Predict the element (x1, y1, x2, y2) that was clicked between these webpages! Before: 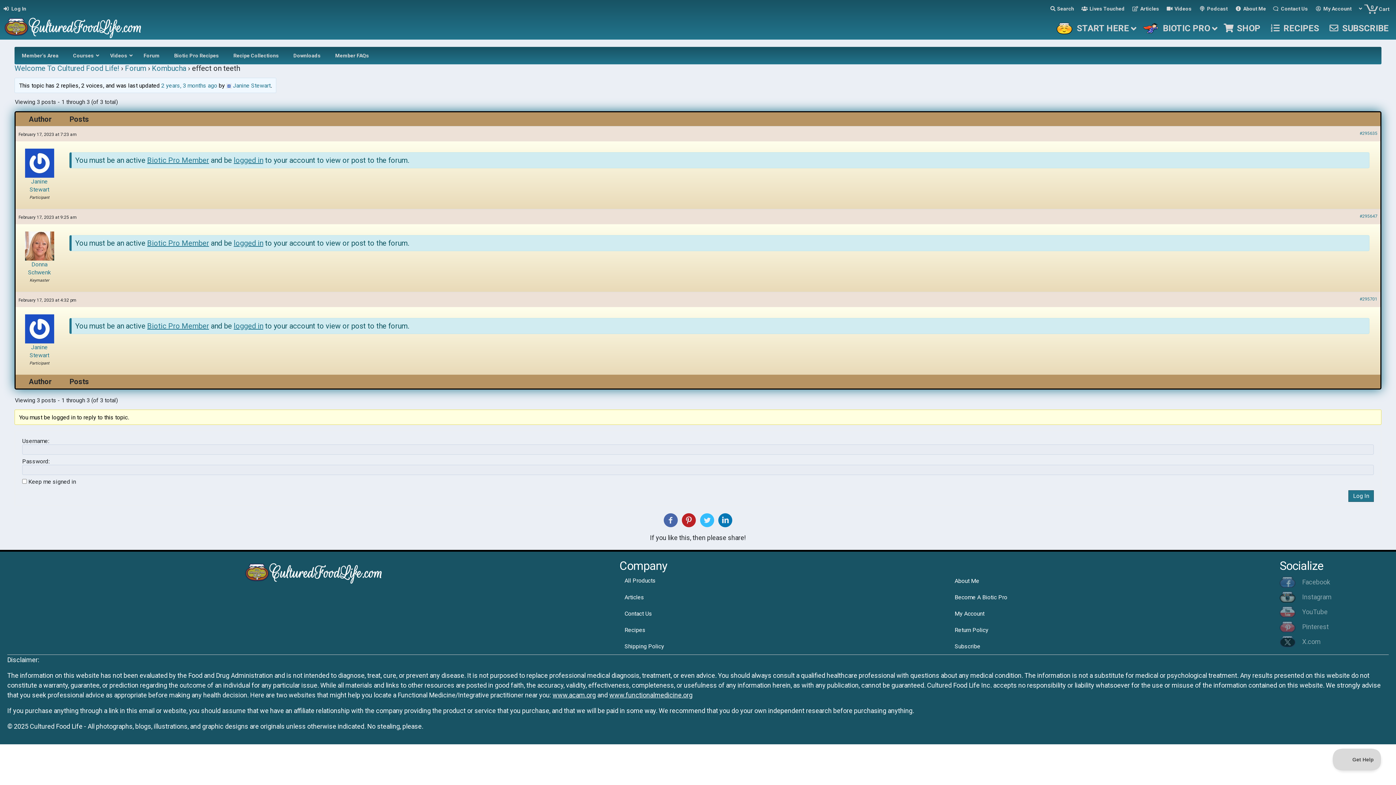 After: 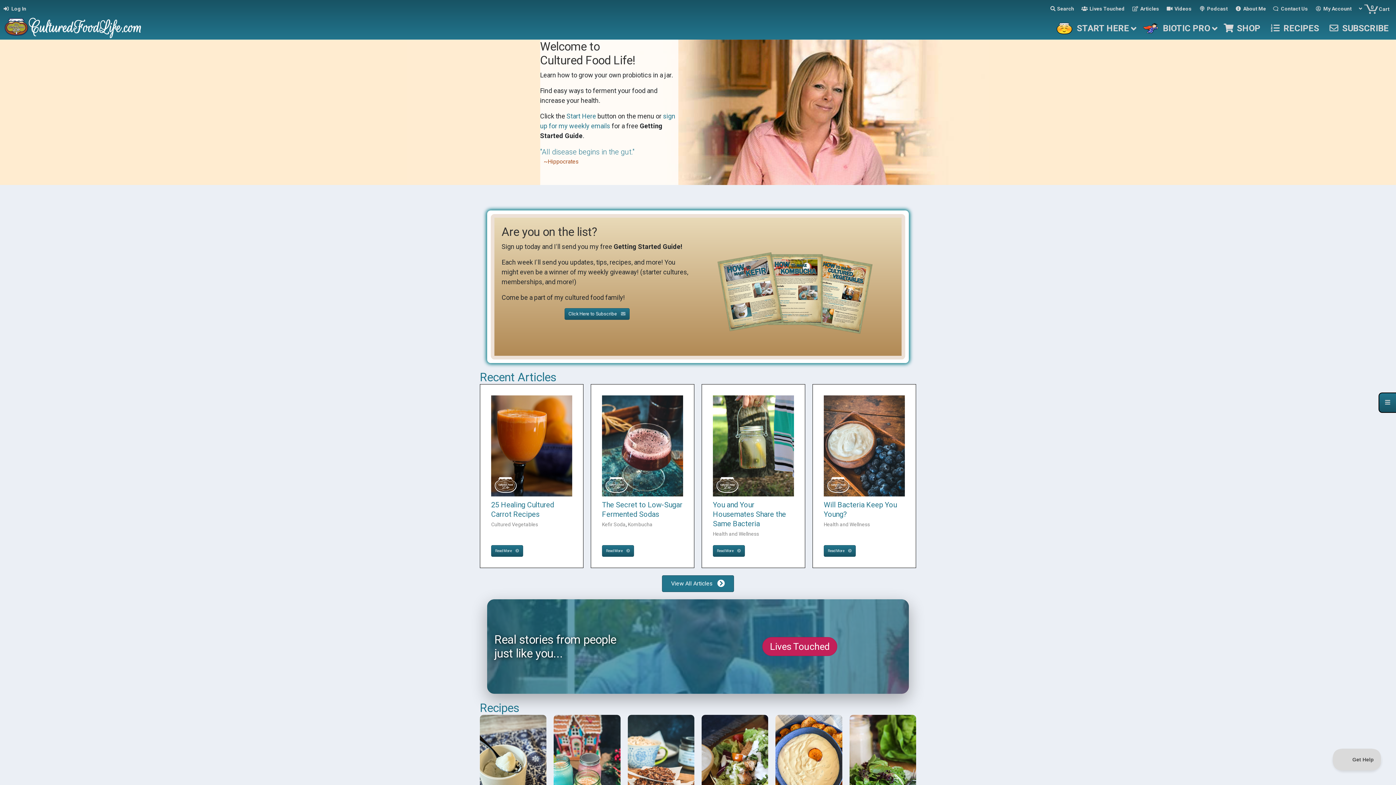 Action: bbox: (0, 23, 145, 31)